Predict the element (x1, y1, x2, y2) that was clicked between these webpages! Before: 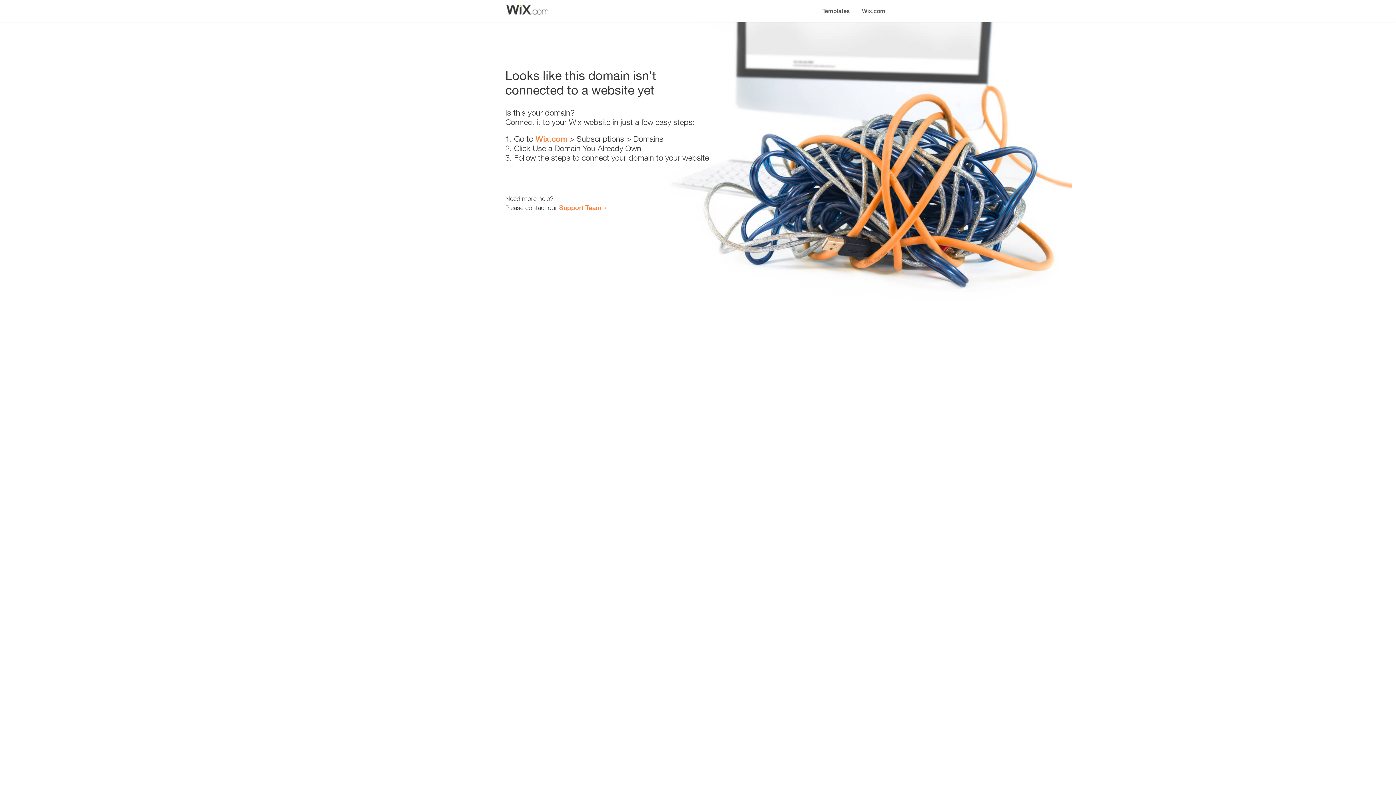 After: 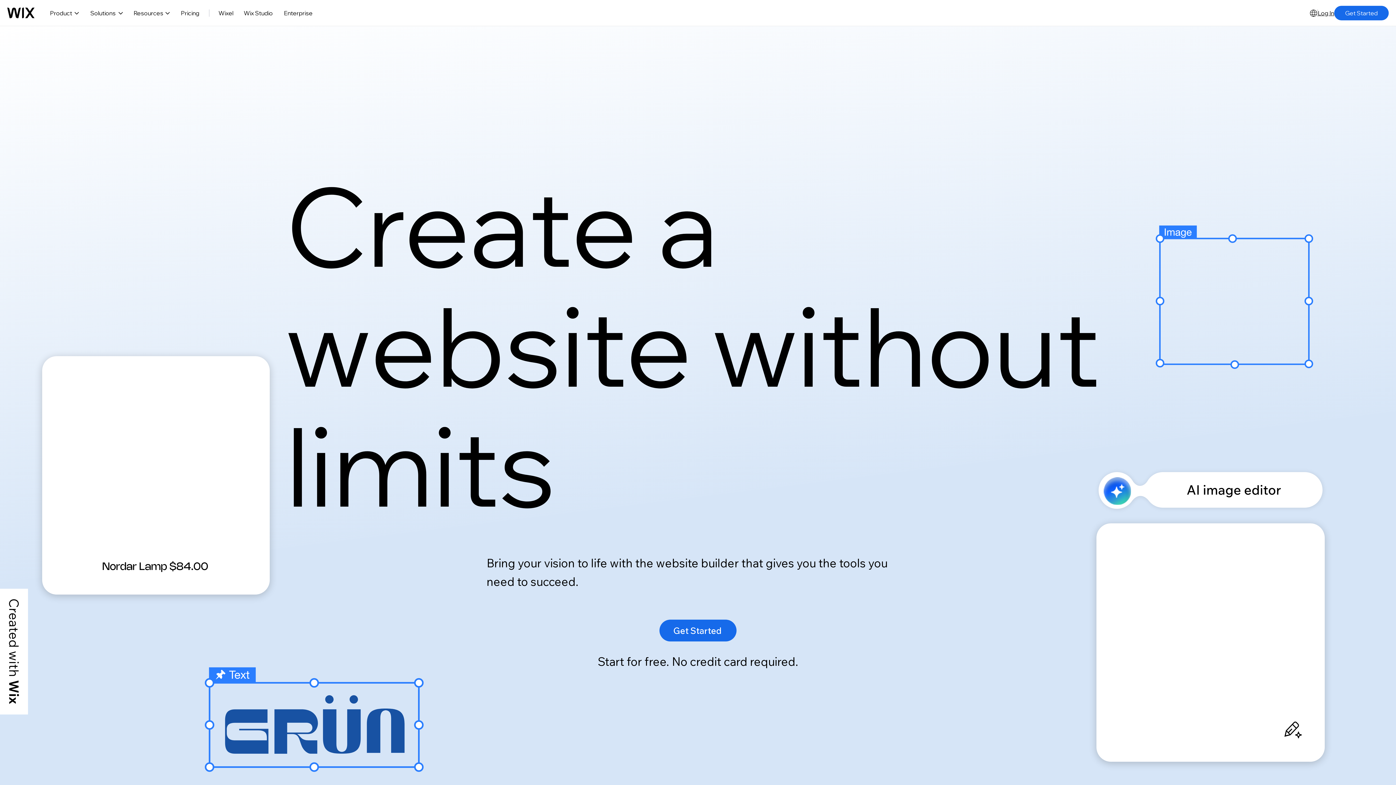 Action: bbox: (856, 0, 890, 14) label: Wix.com